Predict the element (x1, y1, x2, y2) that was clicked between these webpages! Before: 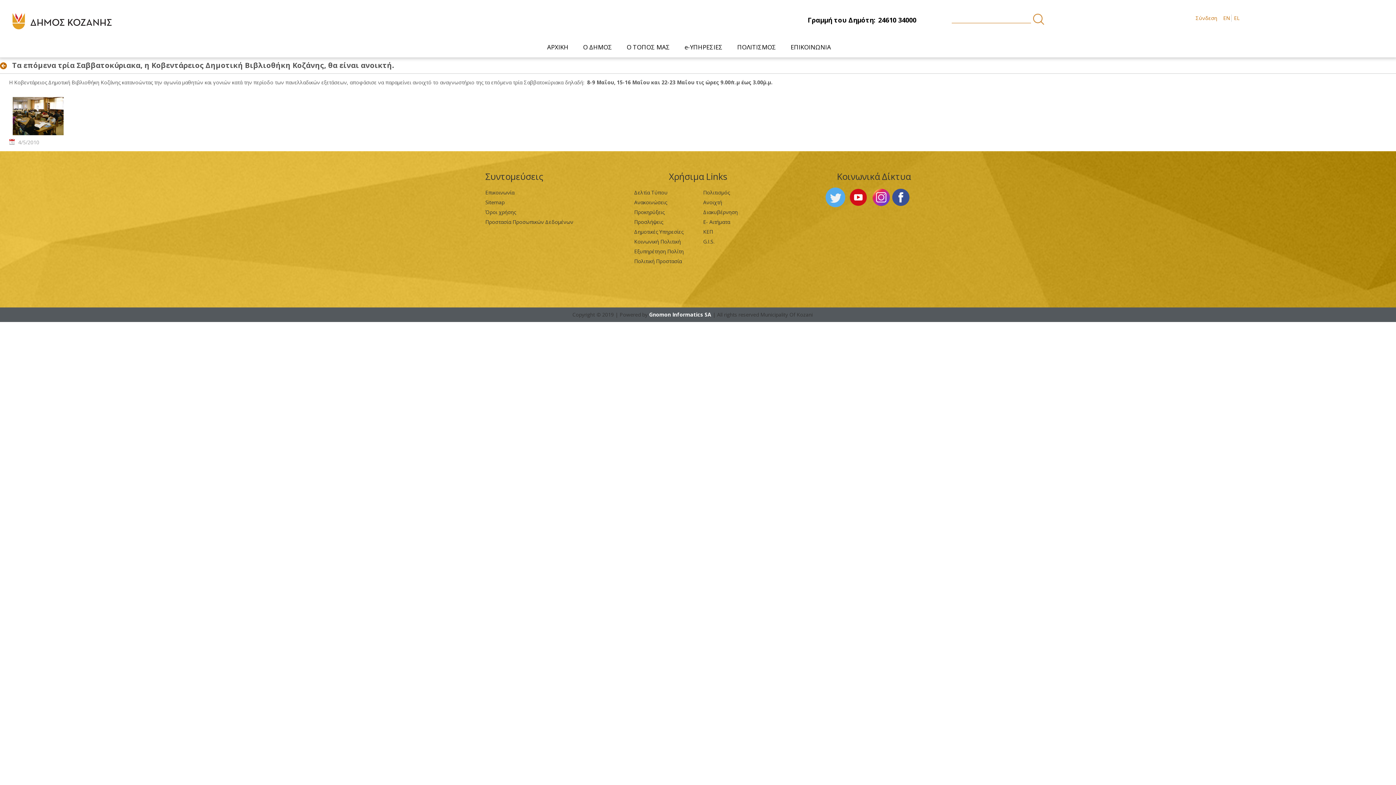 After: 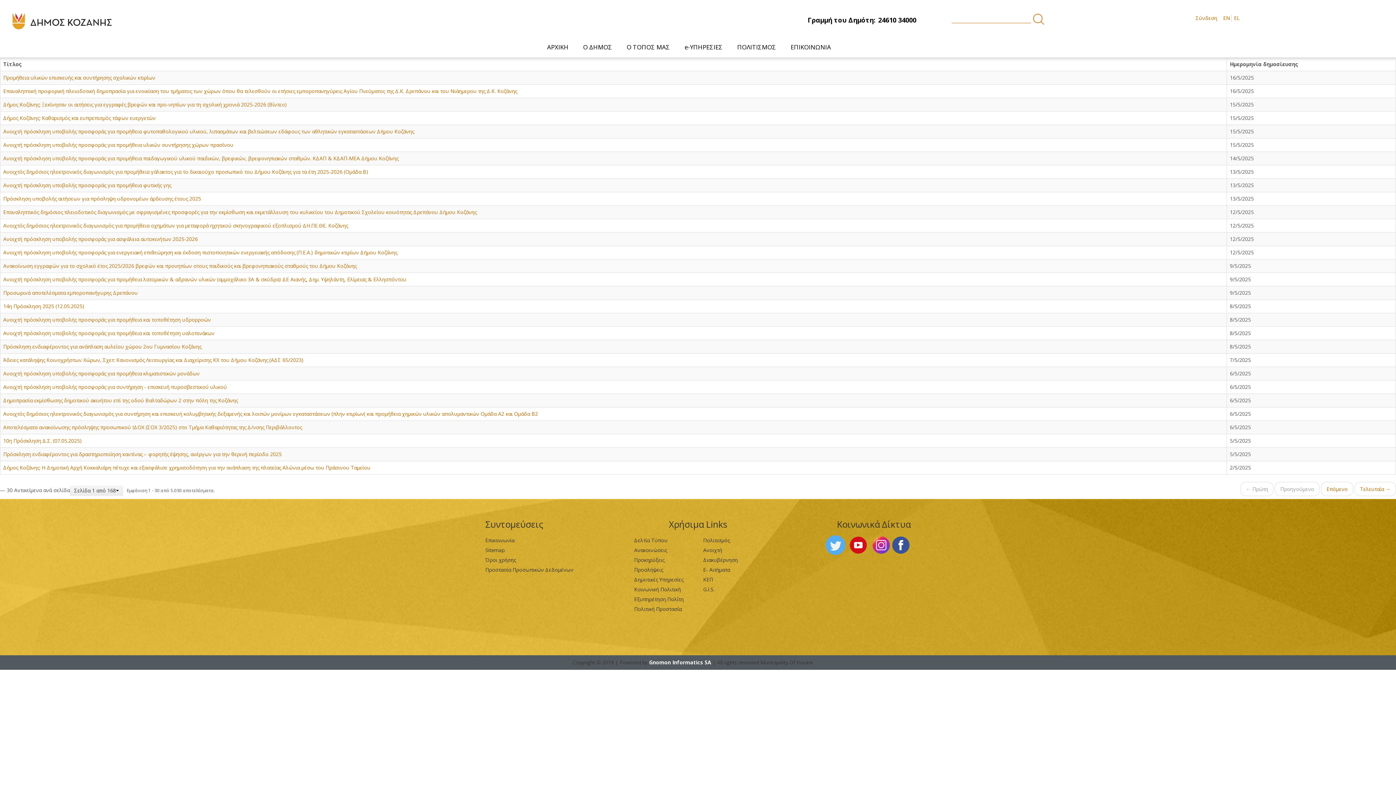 Action: bbox: (0, 58, 10, 73) label: Επιστροφή